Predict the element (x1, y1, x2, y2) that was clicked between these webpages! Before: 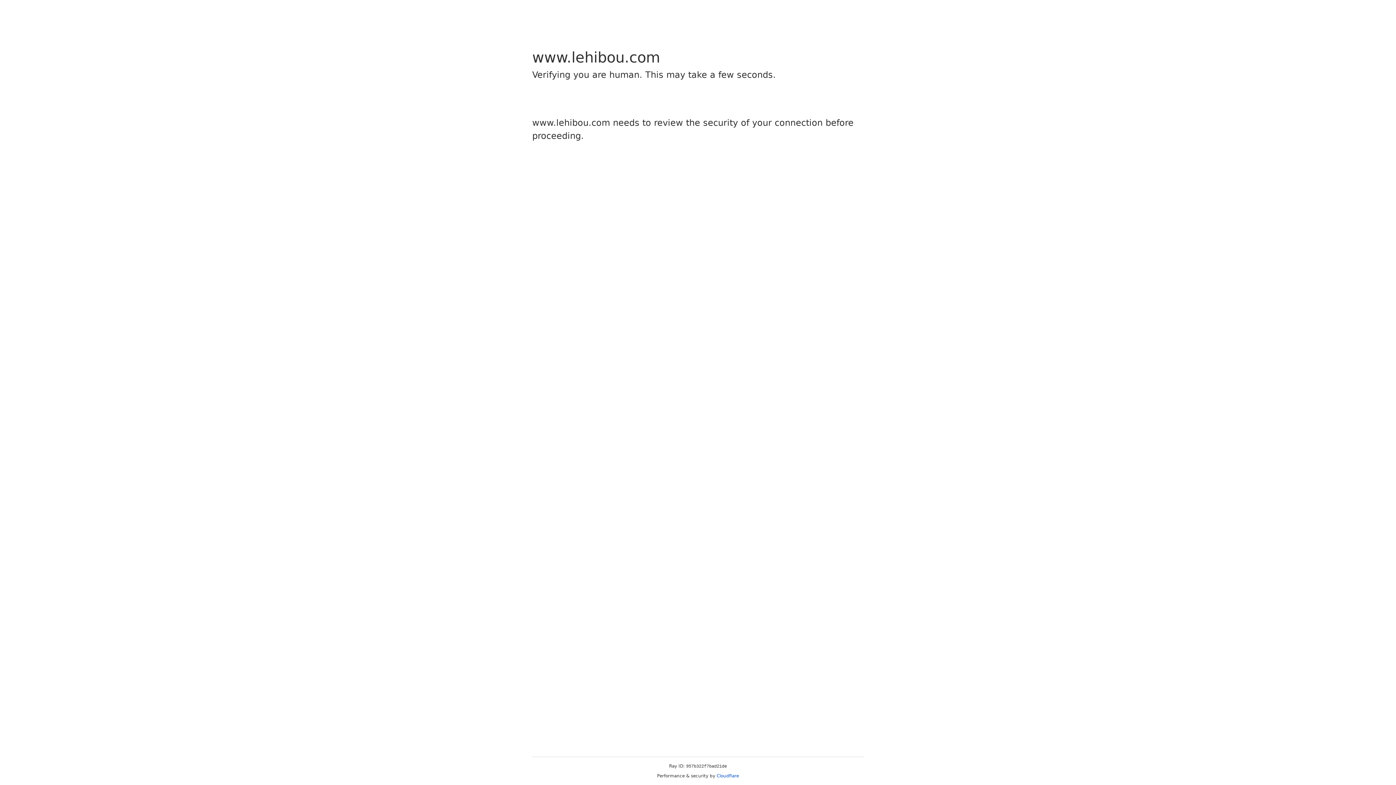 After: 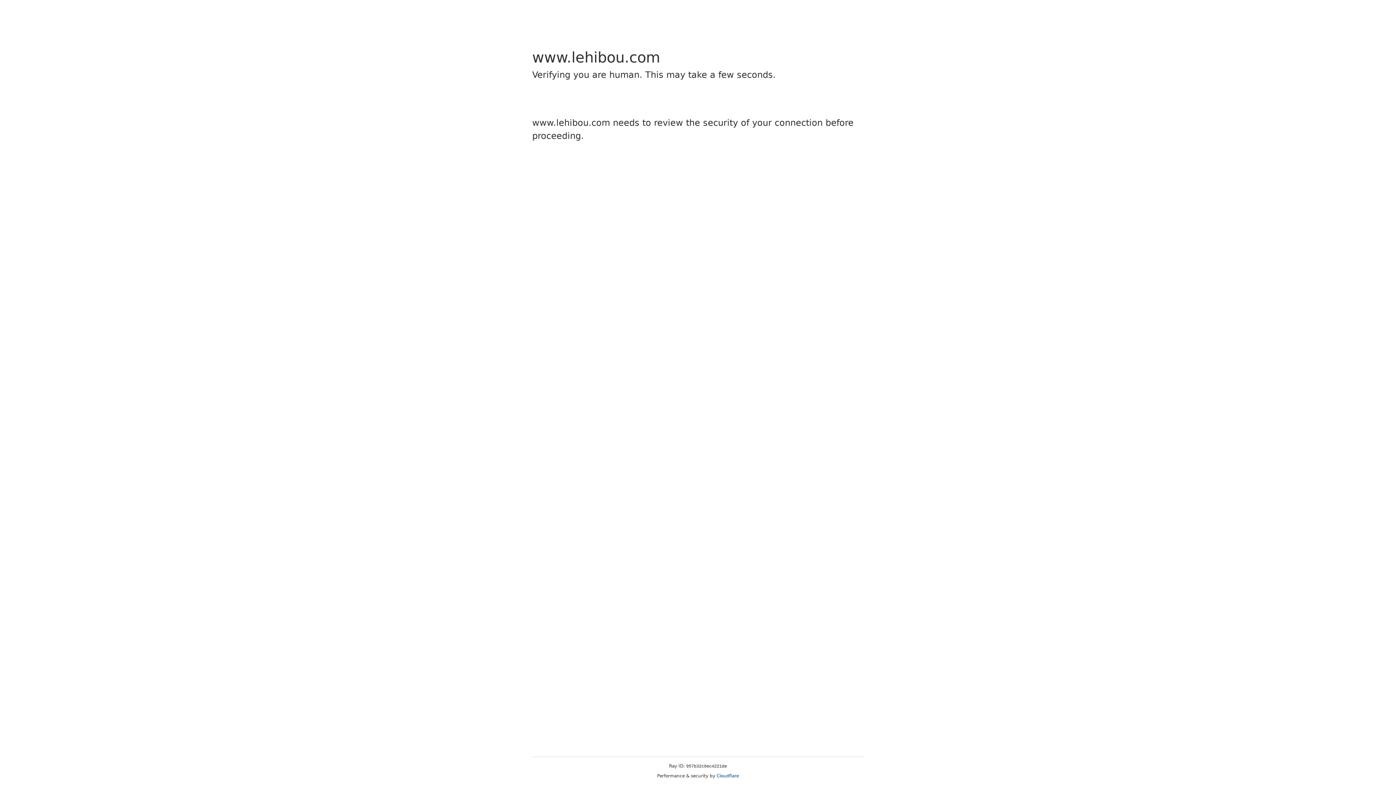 Action: label: Cloudflare bbox: (716, 773, 739, 778)